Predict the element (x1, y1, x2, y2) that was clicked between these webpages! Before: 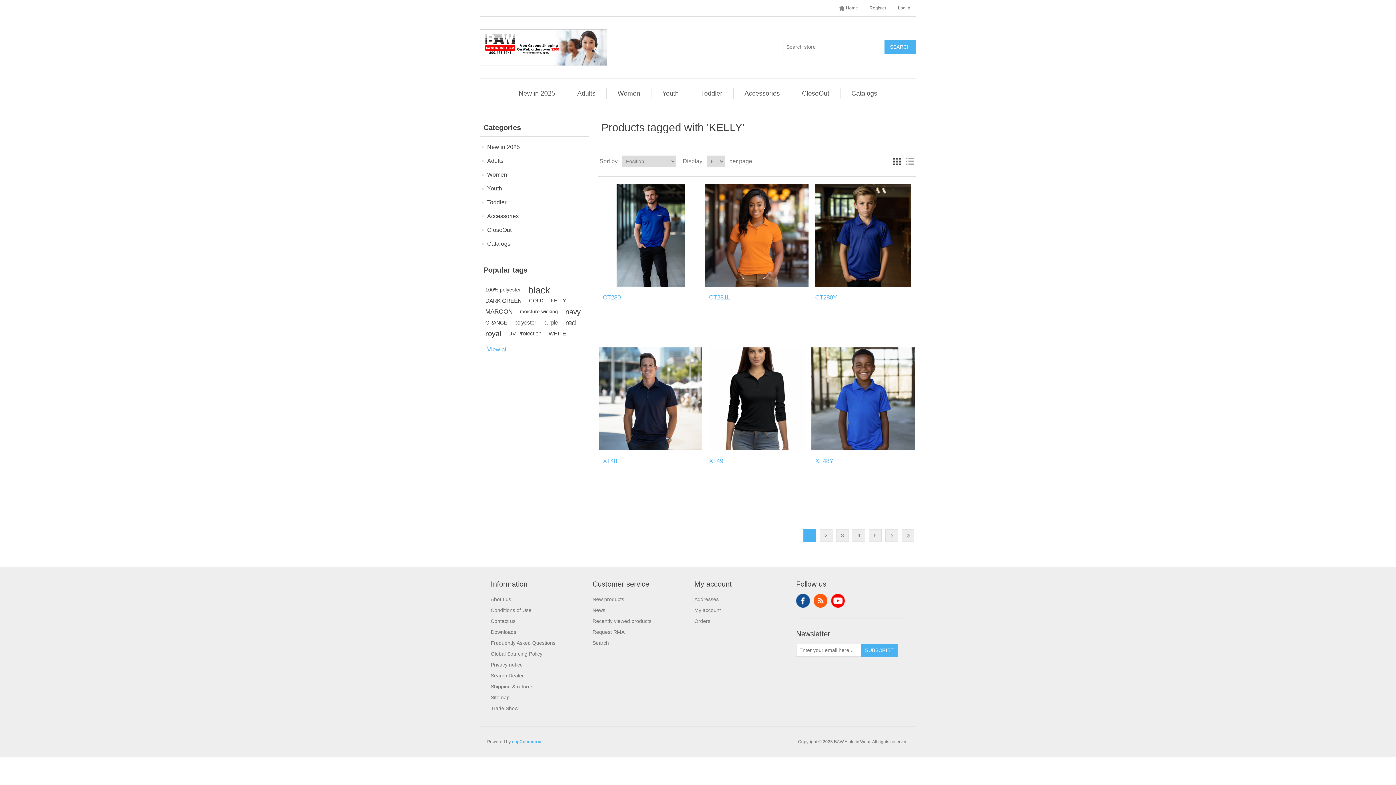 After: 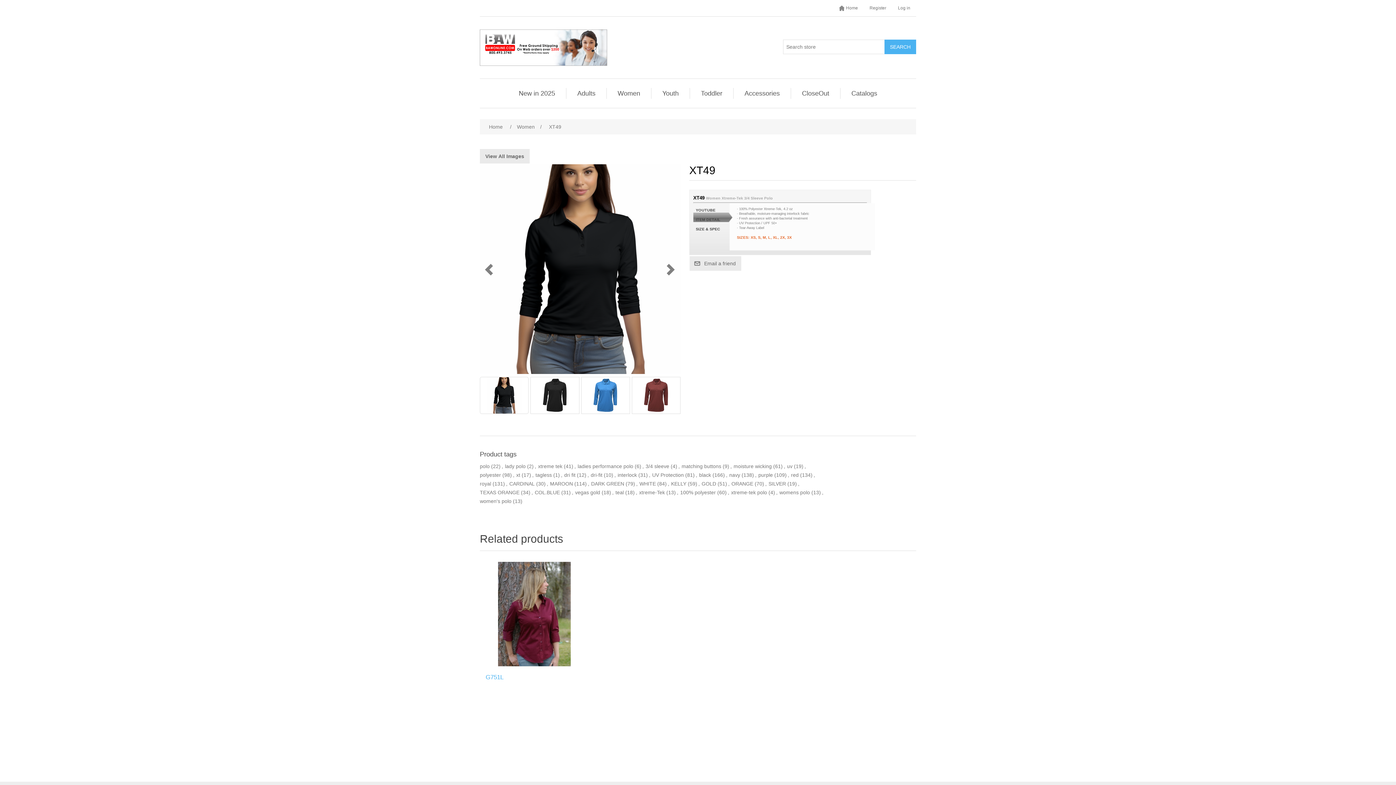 Action: label: XT49 bbox: (709, 457, 804, 465)